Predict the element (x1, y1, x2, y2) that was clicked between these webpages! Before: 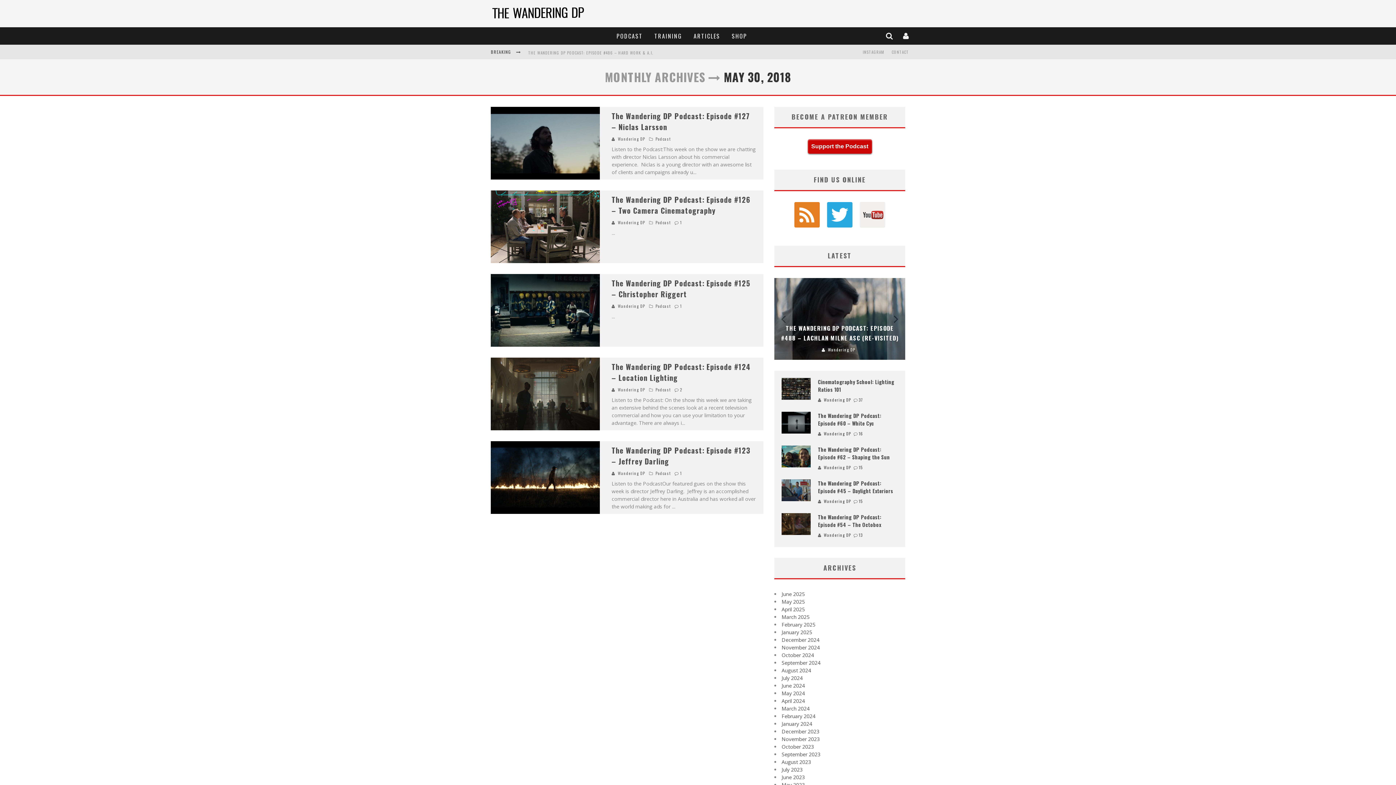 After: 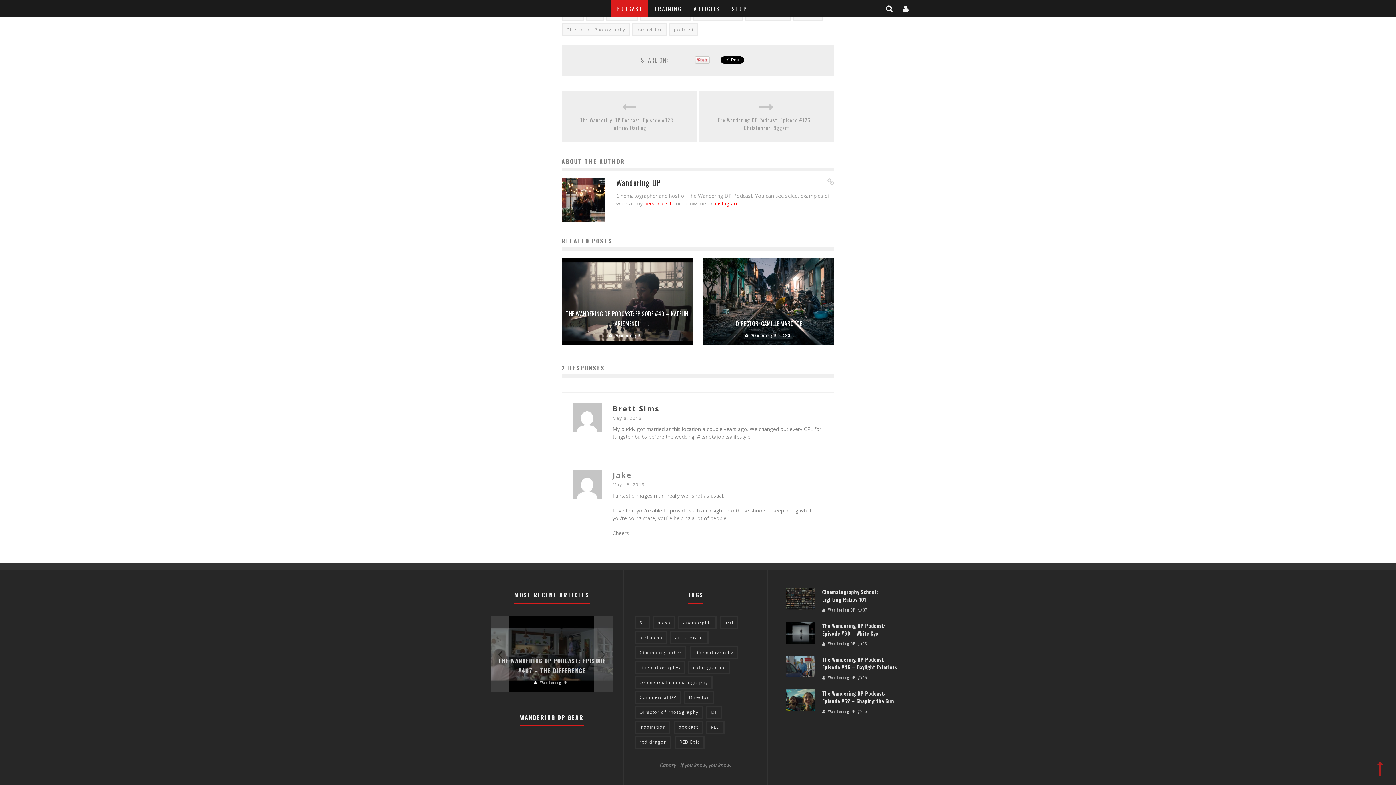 Action: bbox: (680, 386, 682, 392) label: 2